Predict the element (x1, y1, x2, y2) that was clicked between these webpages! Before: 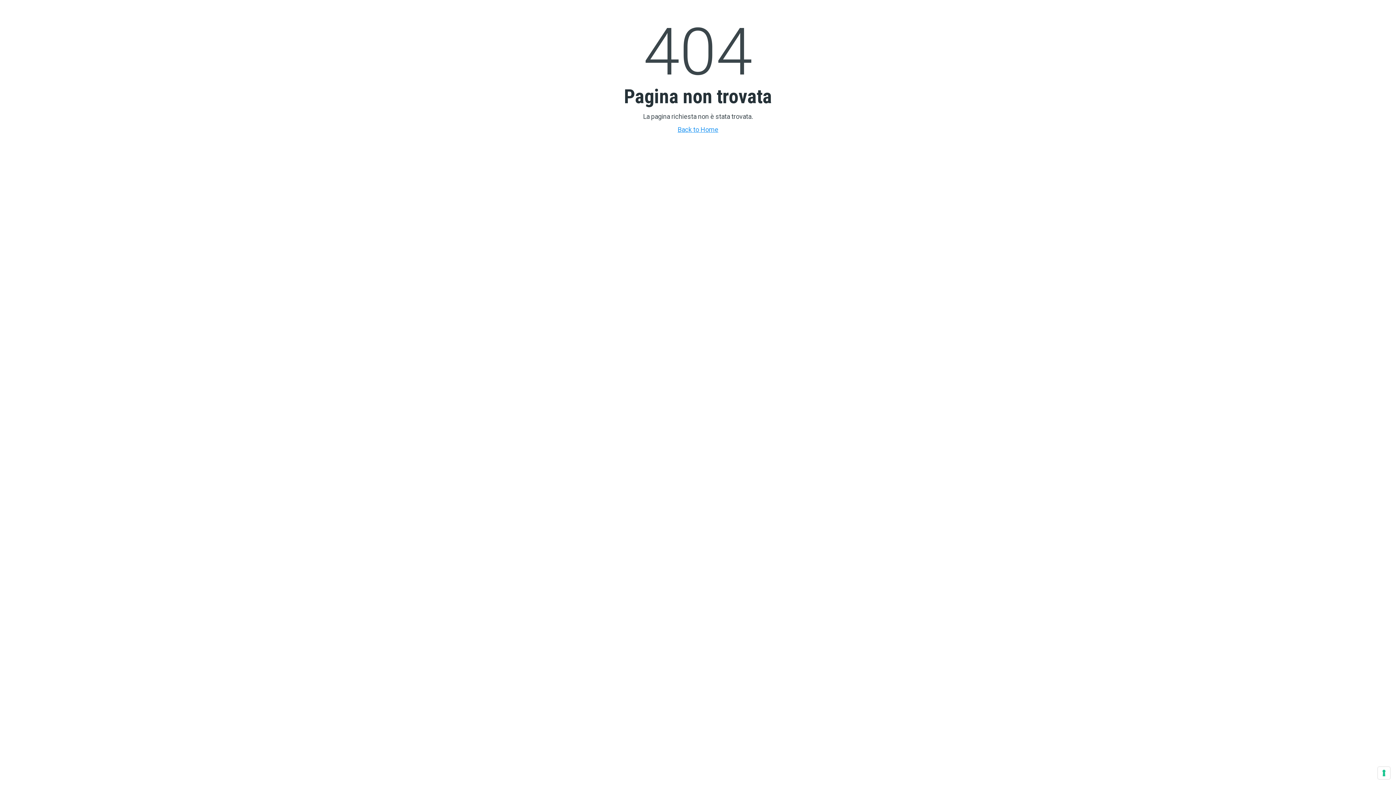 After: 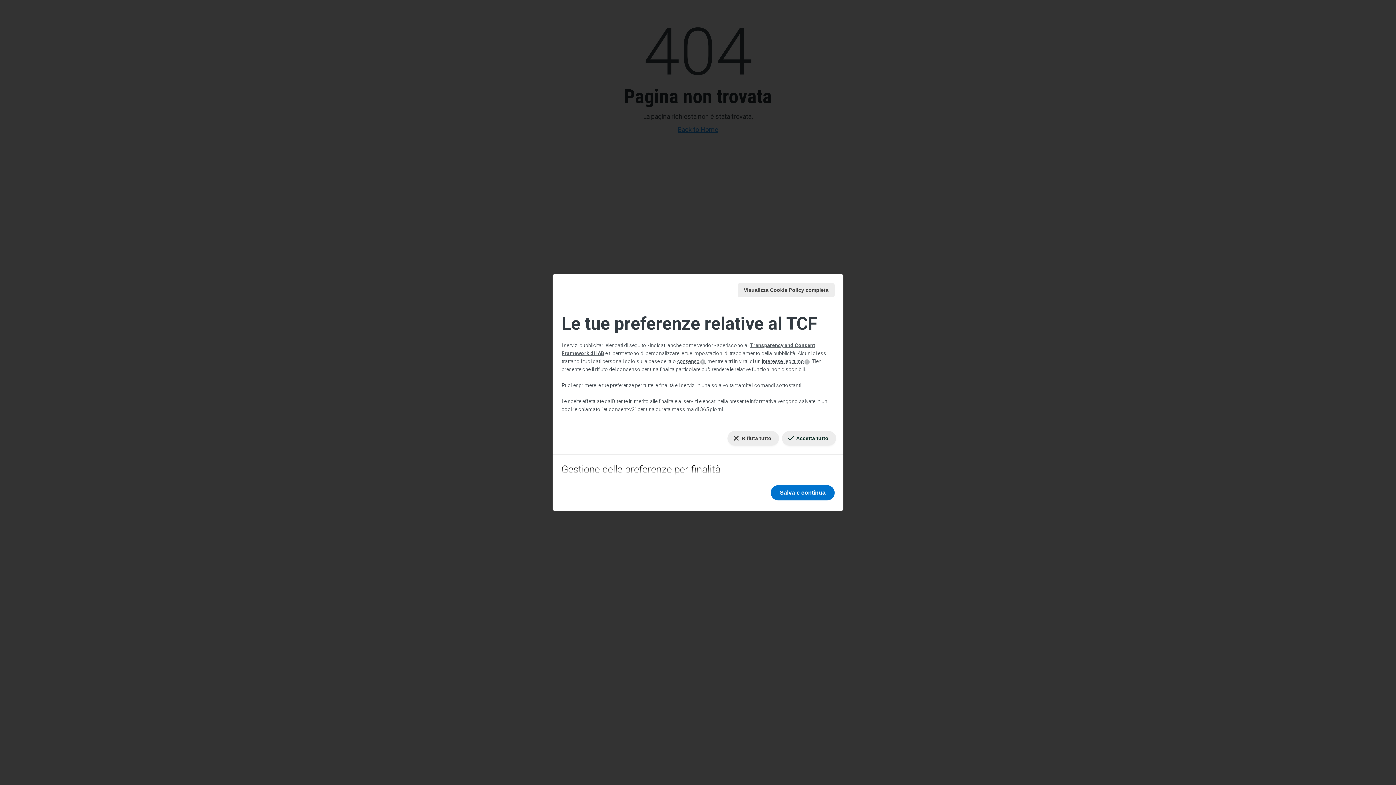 Action: bbox: (1378, 767, 1390, 779) label: Le tue preferenze relative al consenso per le tecnologie di tracciamento